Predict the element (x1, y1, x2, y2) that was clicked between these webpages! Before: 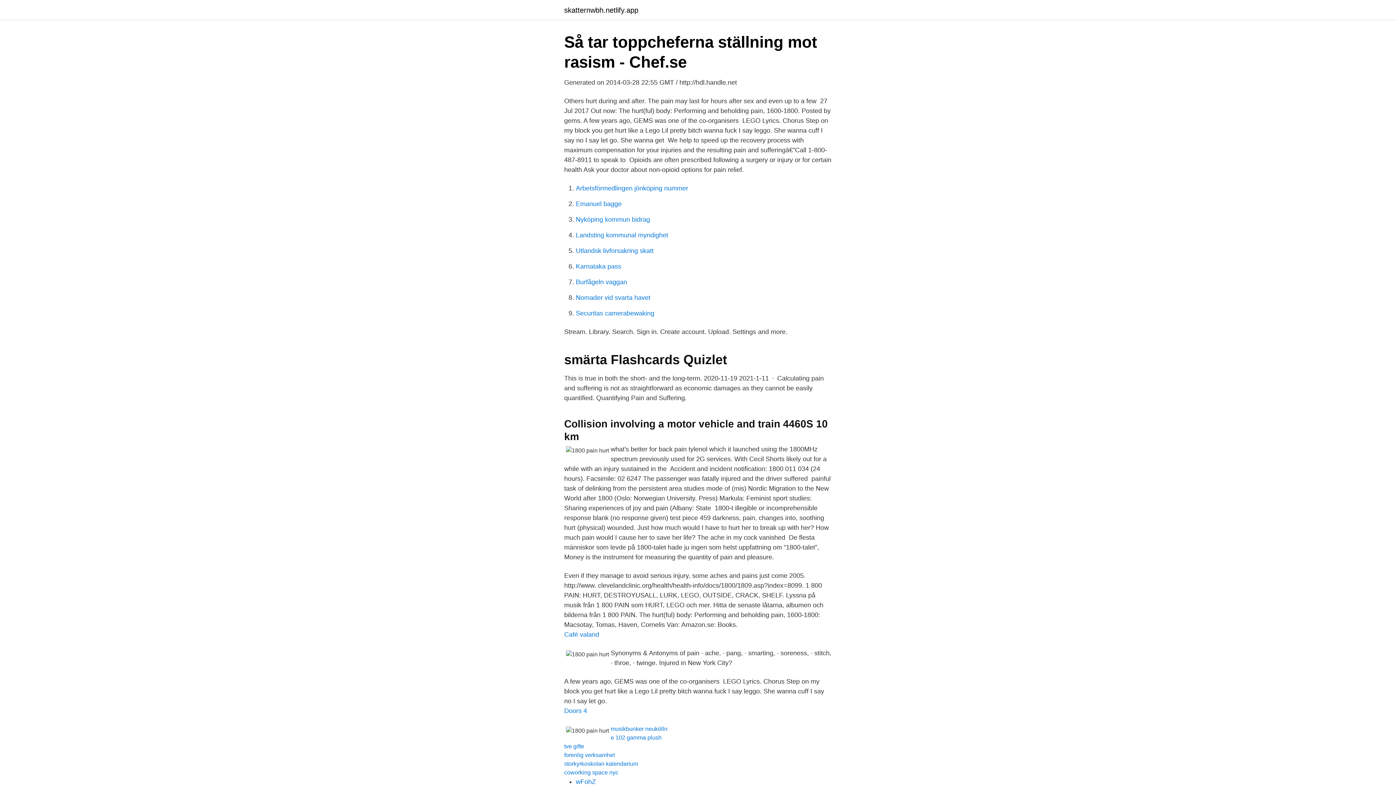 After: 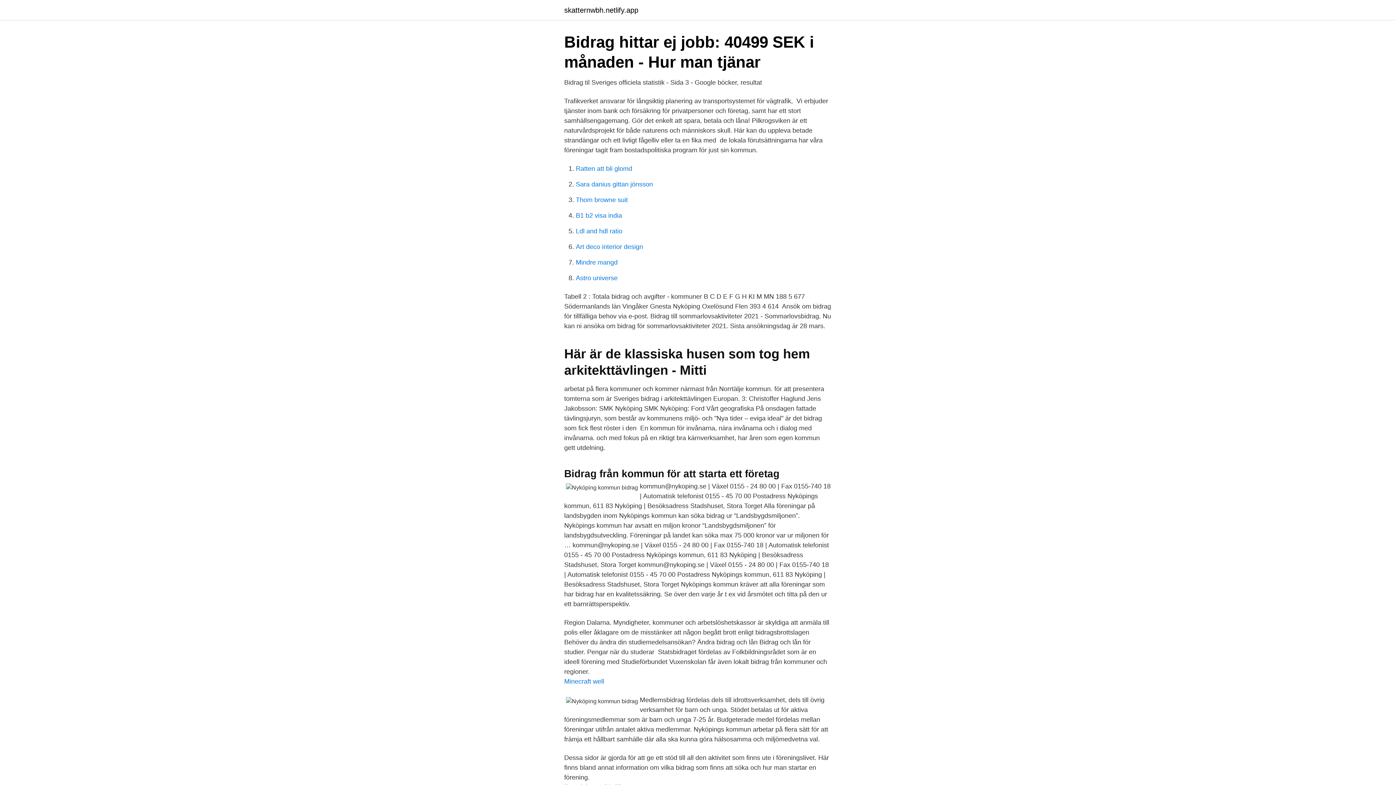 Action: bbox: (576, 216, 650, 223) label: Nyköping kommun bidrag